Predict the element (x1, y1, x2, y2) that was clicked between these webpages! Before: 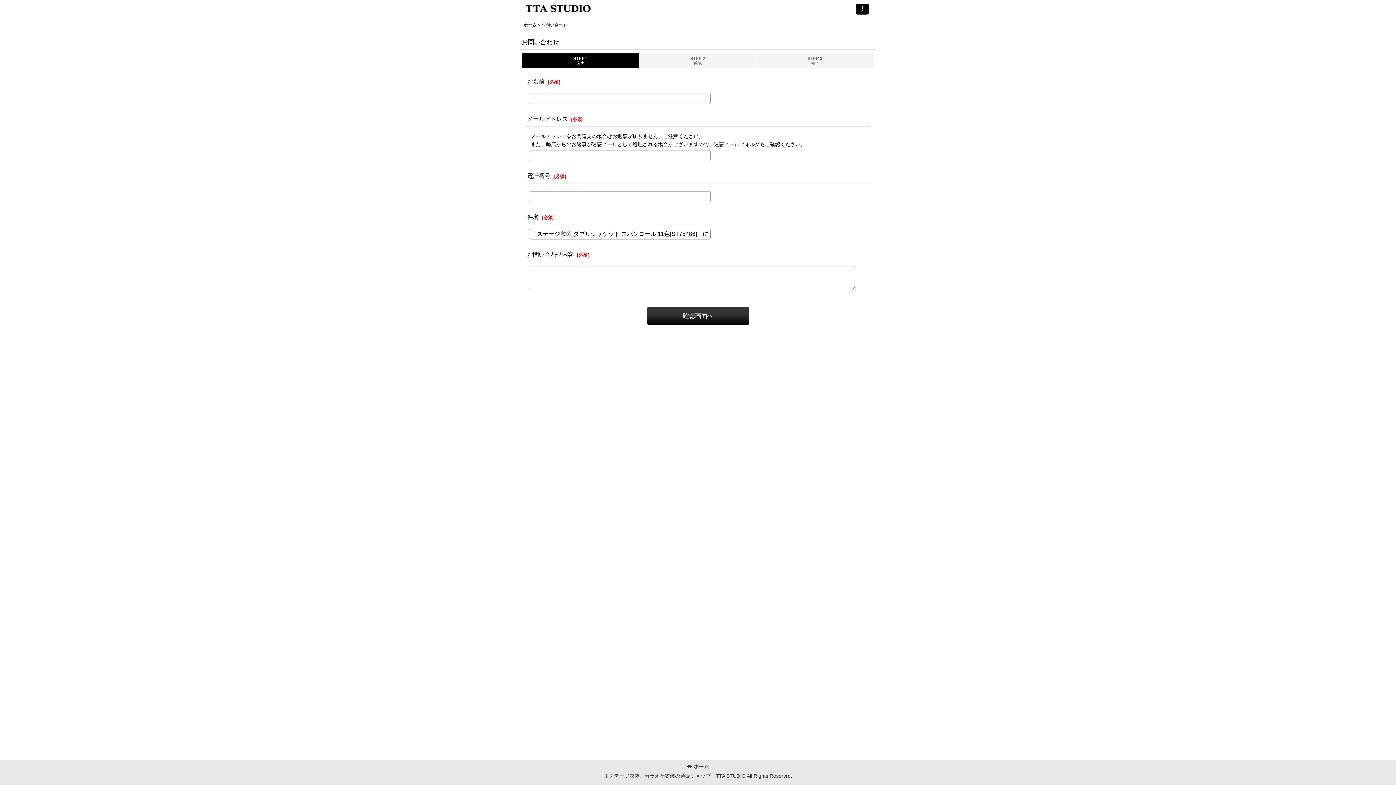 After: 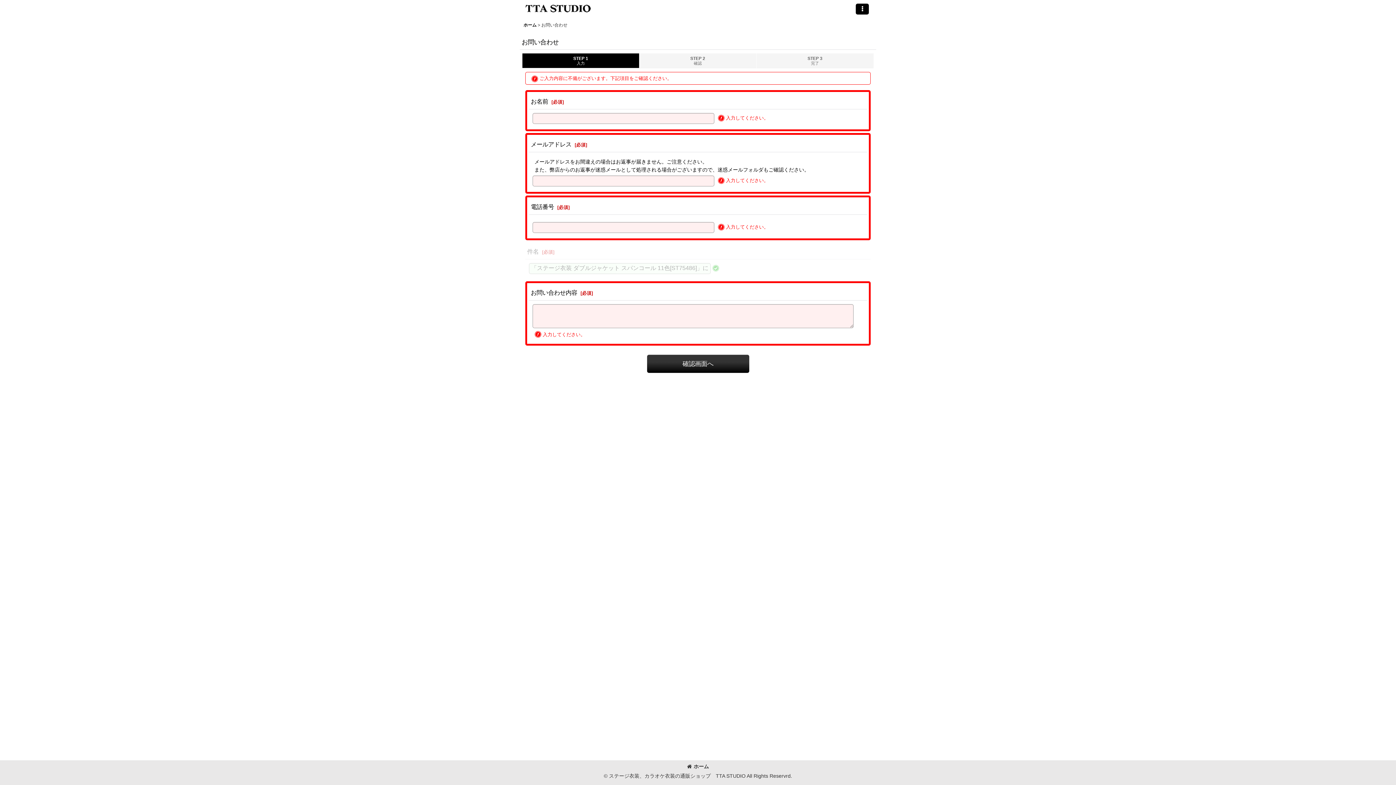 Action: bbox: (647, 306, 749, 325) label: 確認画面へ